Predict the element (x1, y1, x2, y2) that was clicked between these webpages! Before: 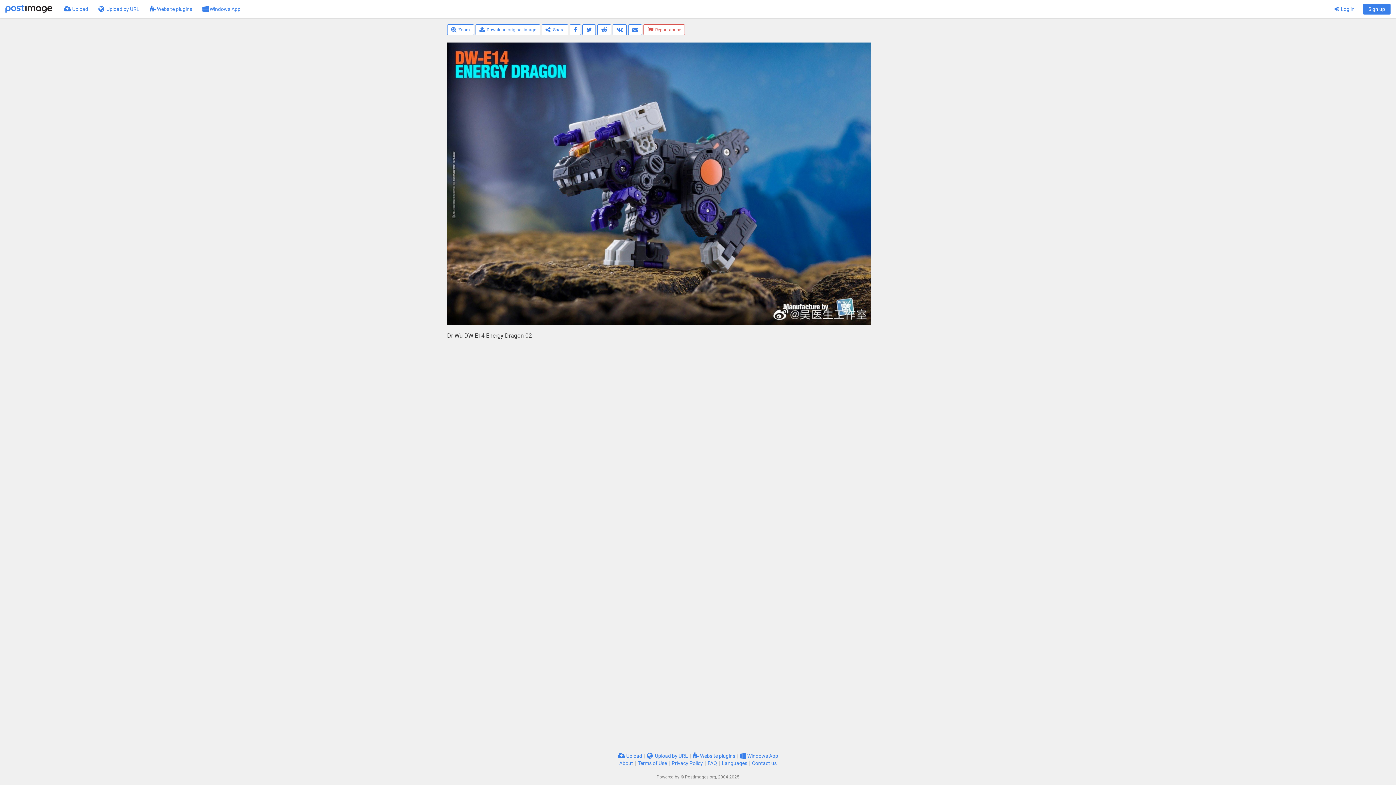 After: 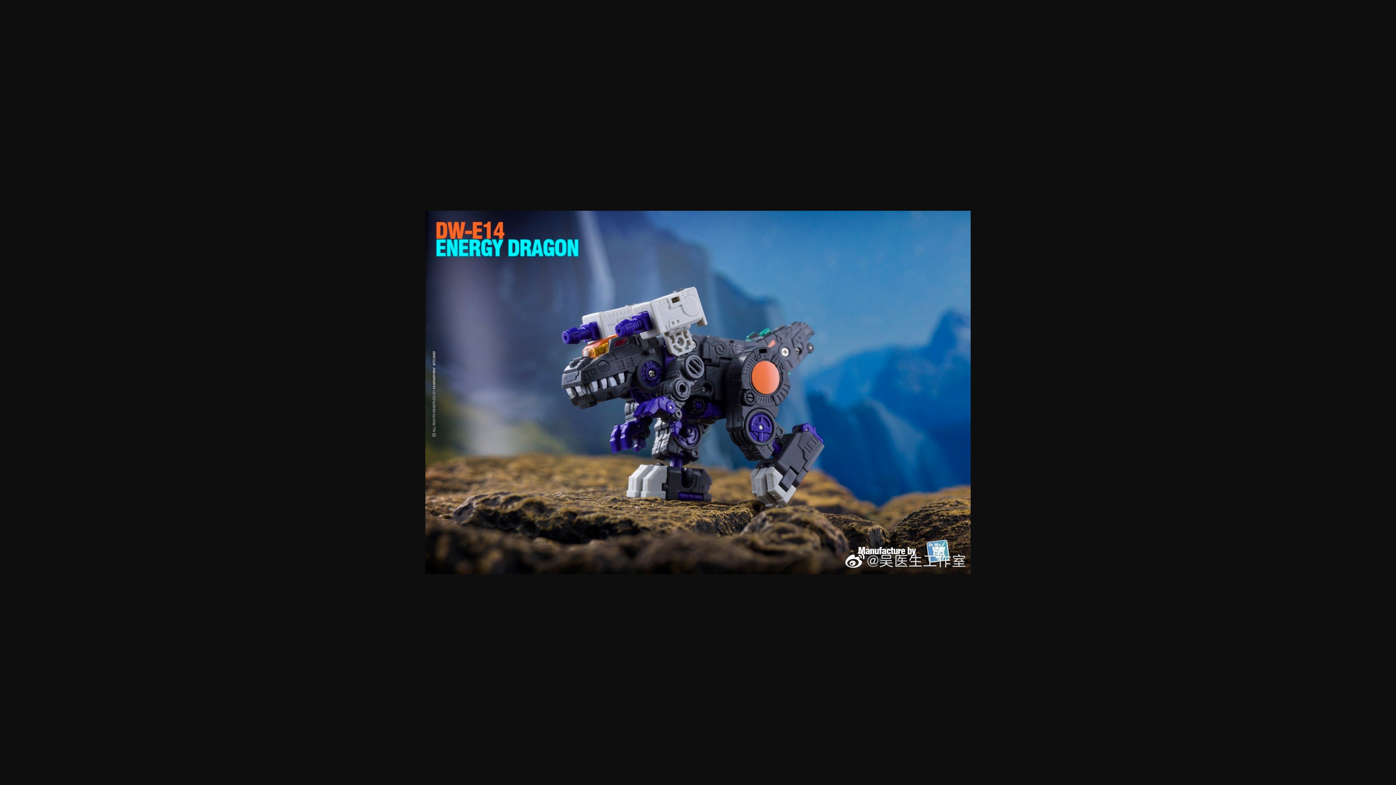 Action: bbox: (475, 24, 540, 35) label: Download original image